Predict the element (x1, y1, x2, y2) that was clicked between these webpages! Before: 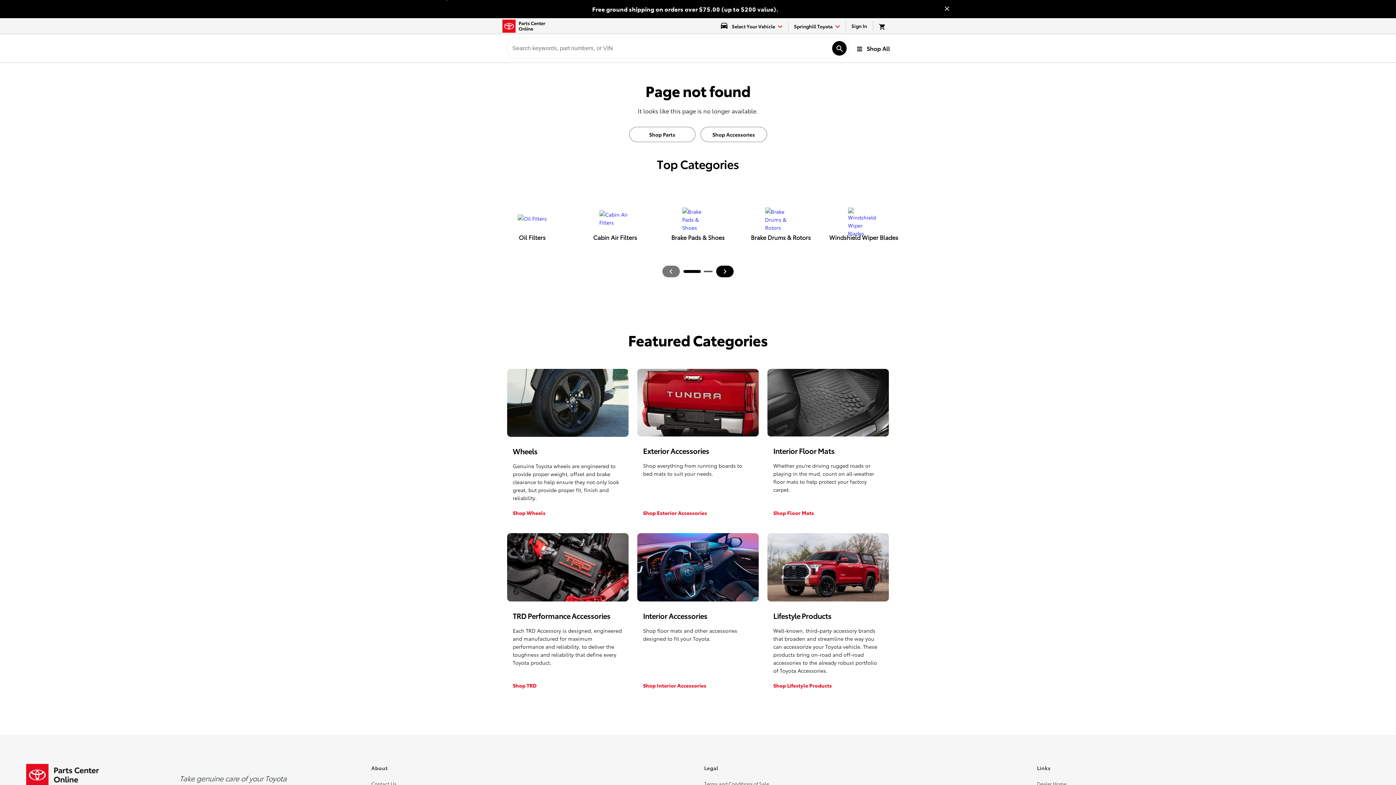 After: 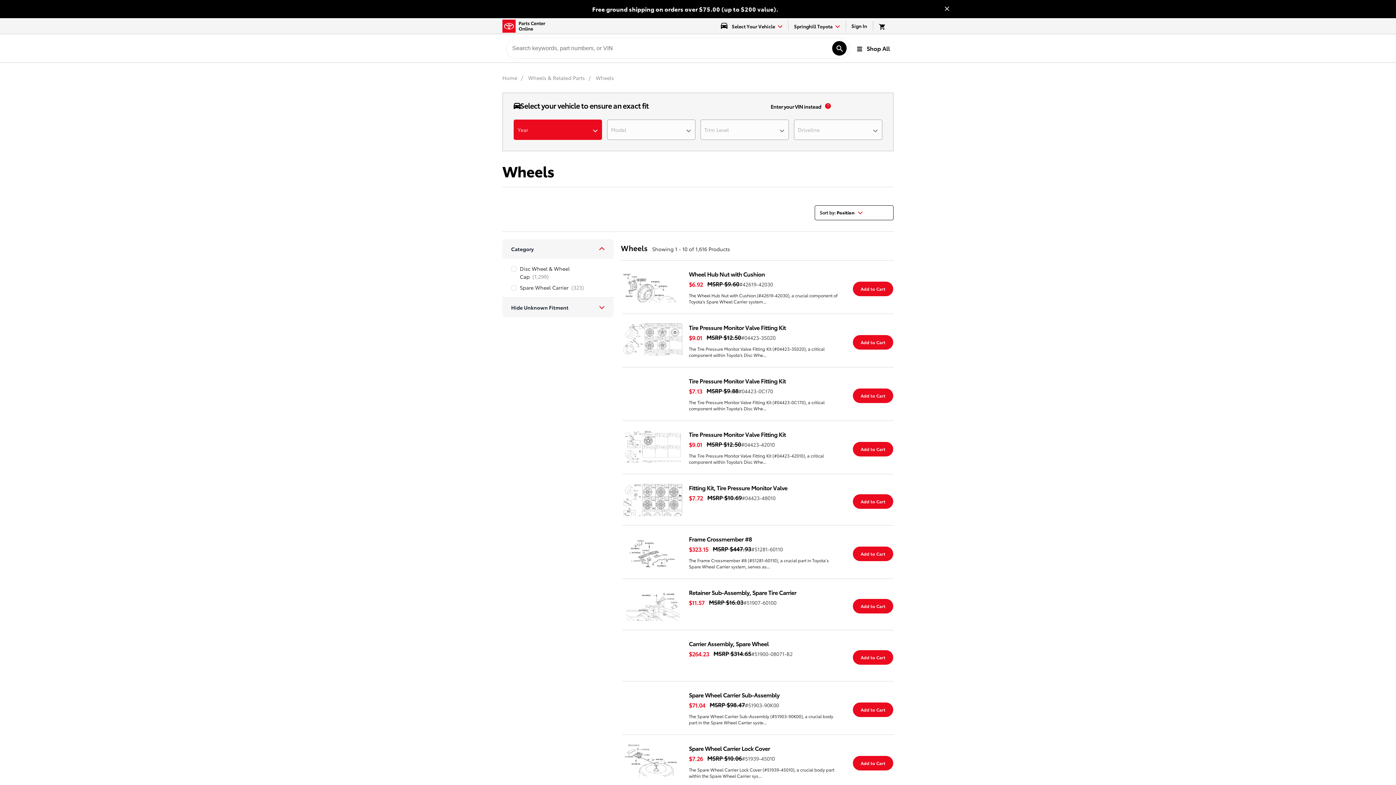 Action: bbox: (512, 509, 545, 519) label: Shop Wheels